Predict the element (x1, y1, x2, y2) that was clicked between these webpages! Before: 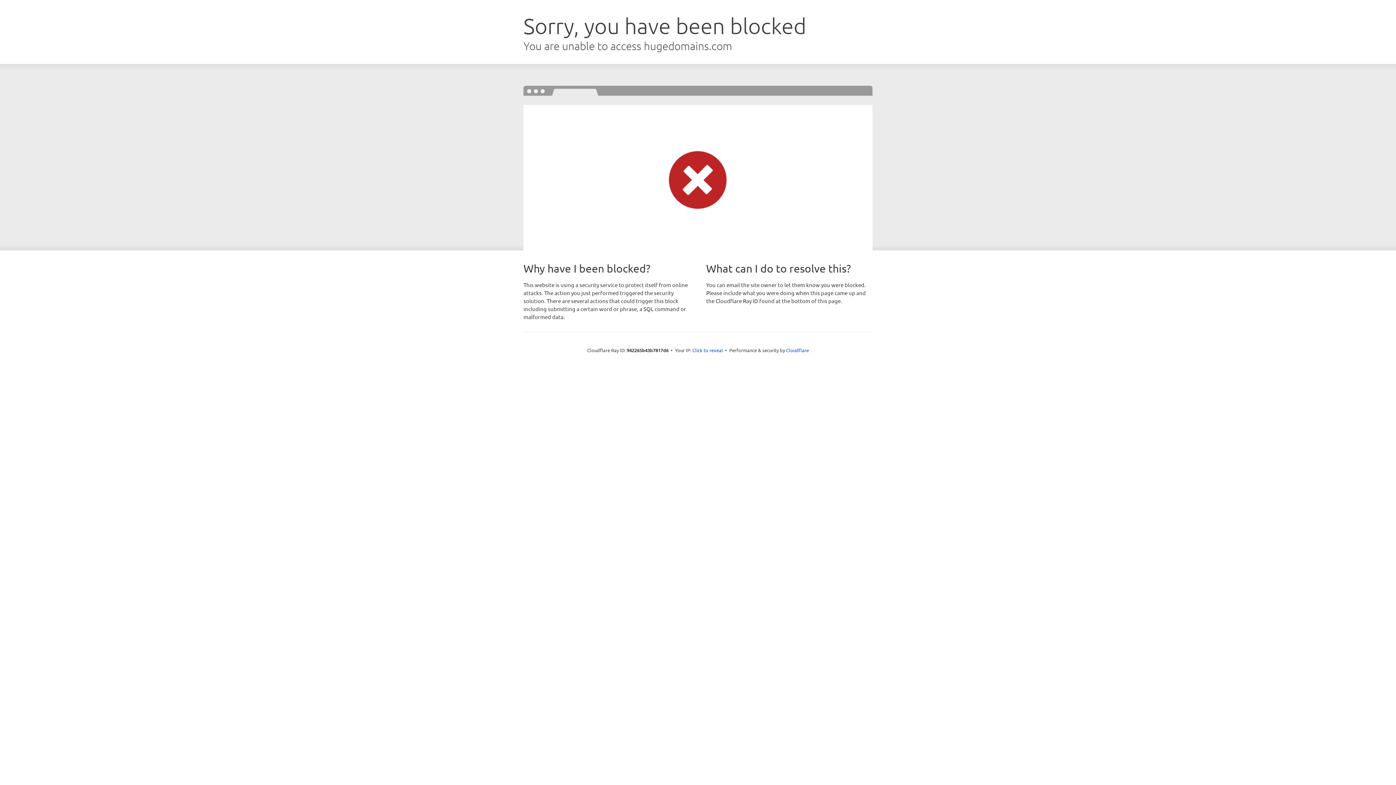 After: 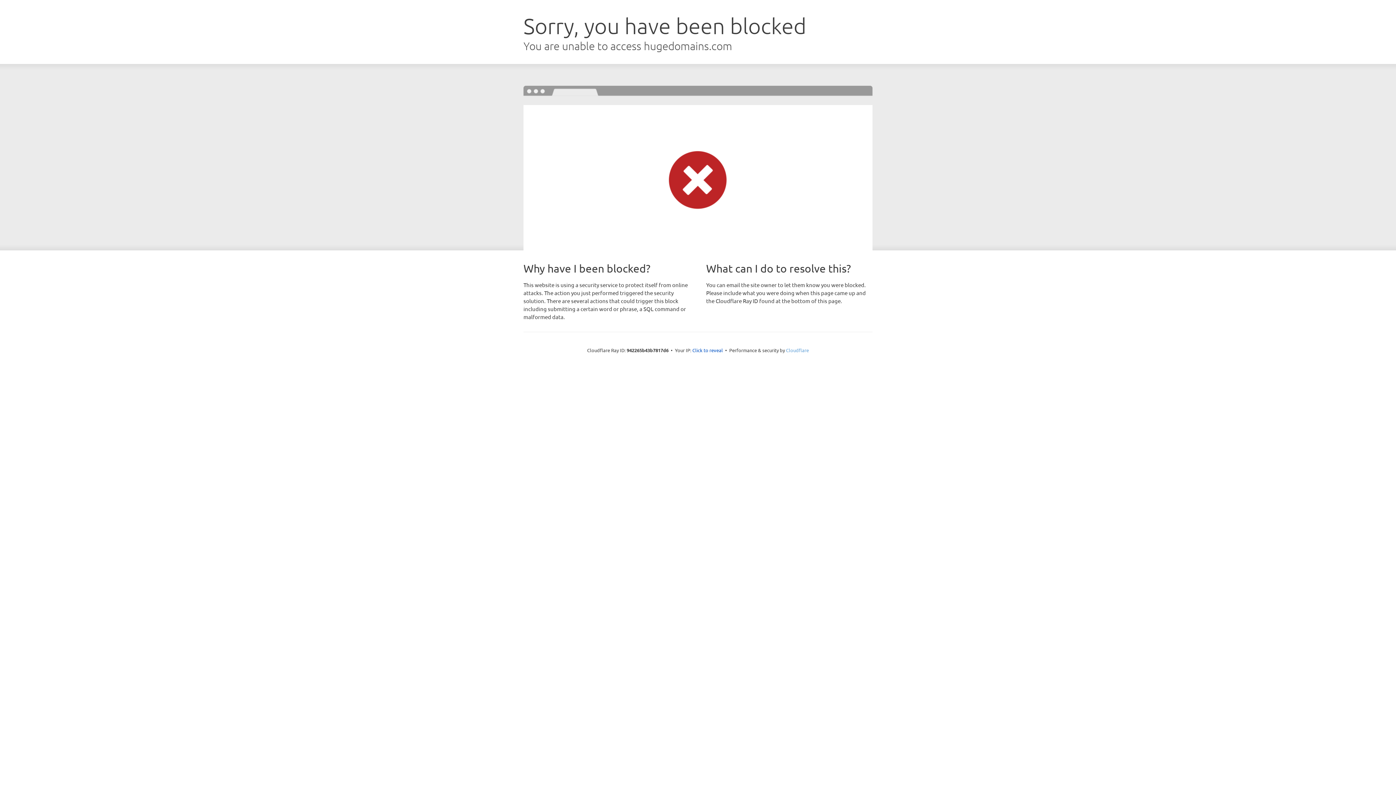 Action: label: Cloudflare bbox: (786, 347, 809, 353)